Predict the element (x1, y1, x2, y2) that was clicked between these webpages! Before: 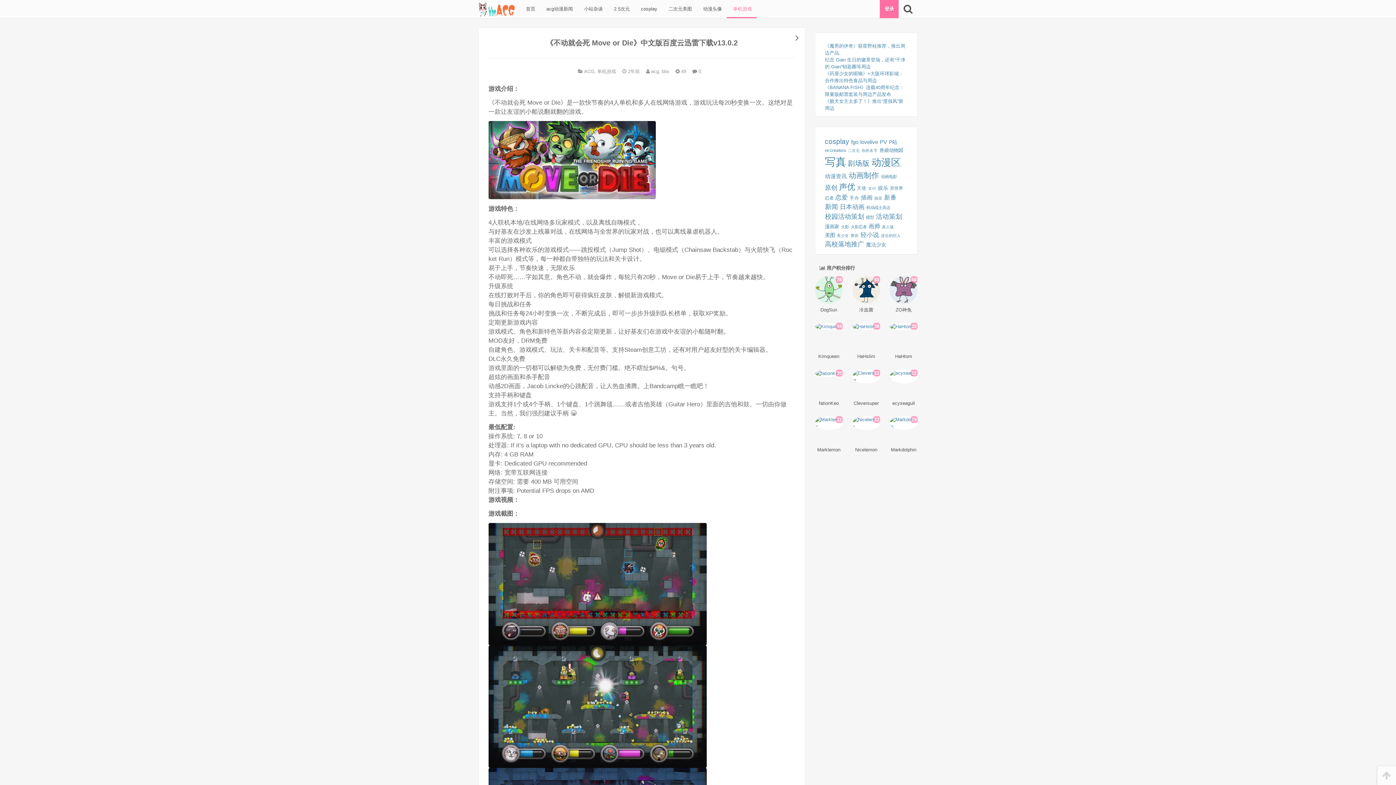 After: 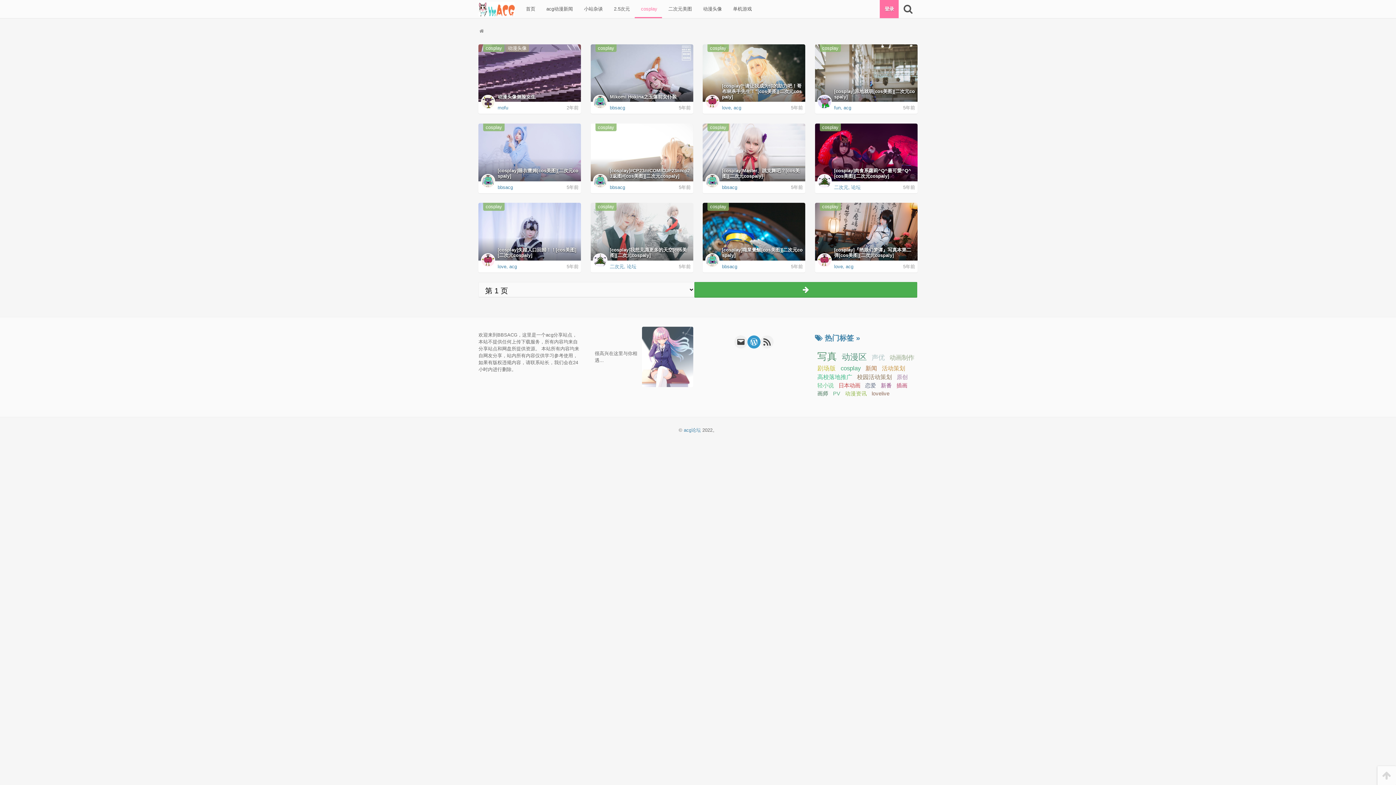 Action: label:  cosplay bbox: (634, 0, 662, 18)